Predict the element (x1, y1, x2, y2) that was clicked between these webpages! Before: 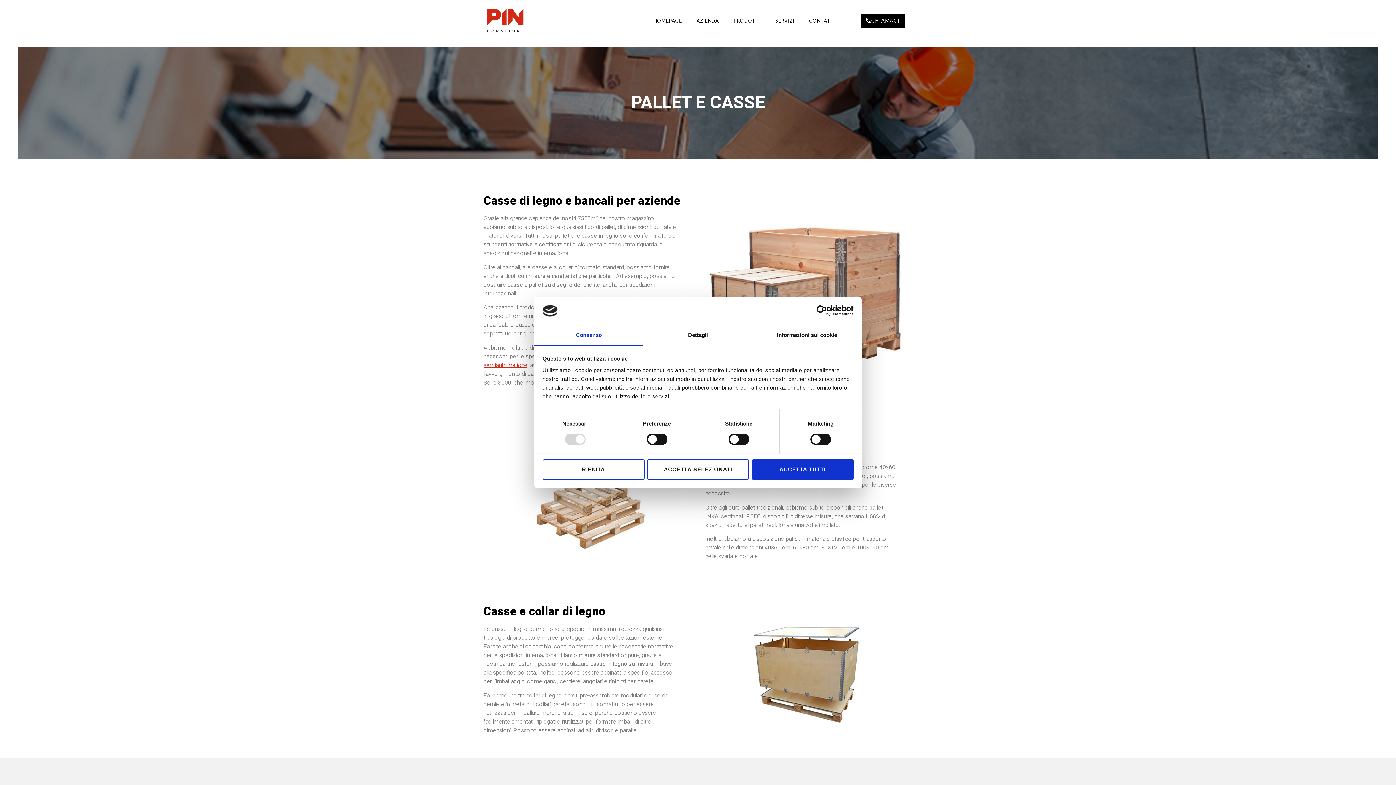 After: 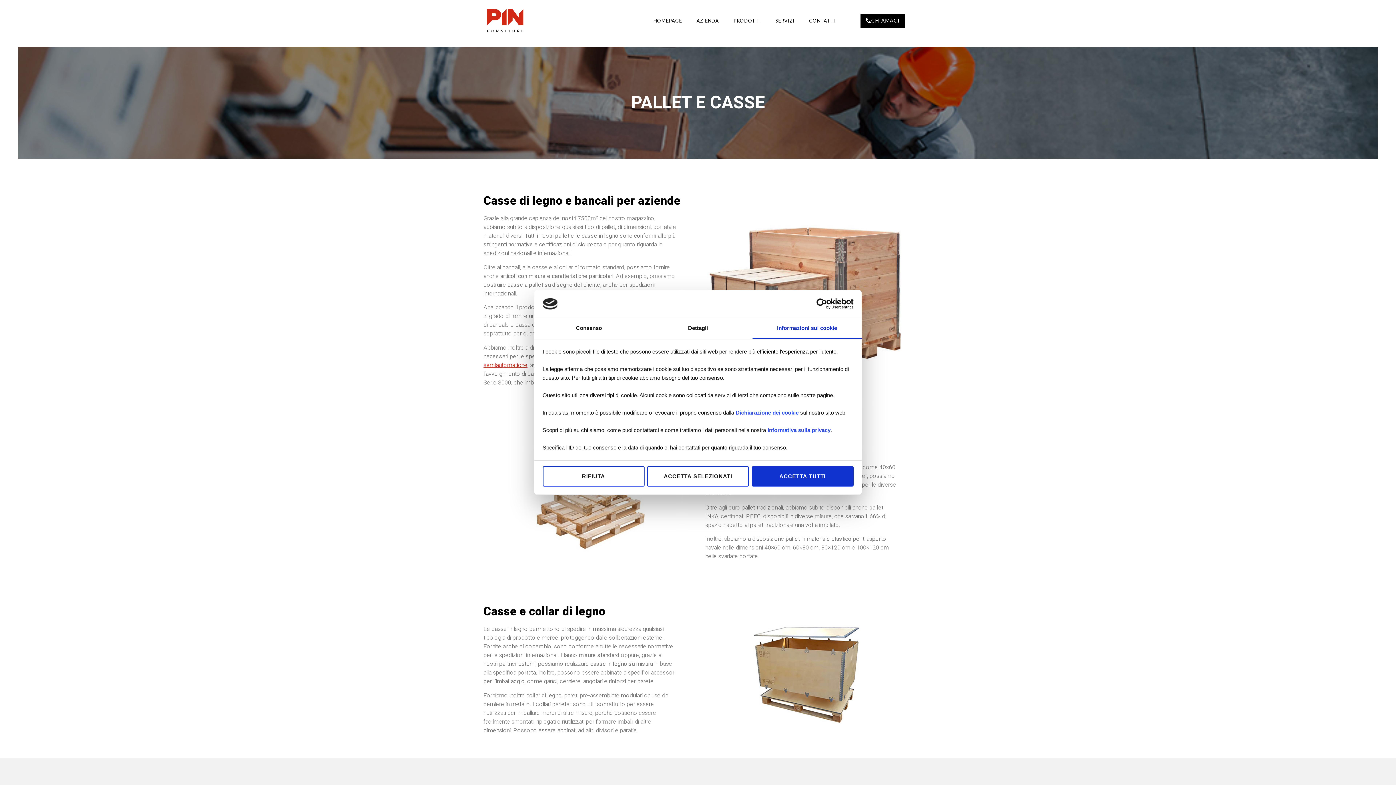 Action: bbox: (752, 325, 861, 346) label: Informazioni sui cookie